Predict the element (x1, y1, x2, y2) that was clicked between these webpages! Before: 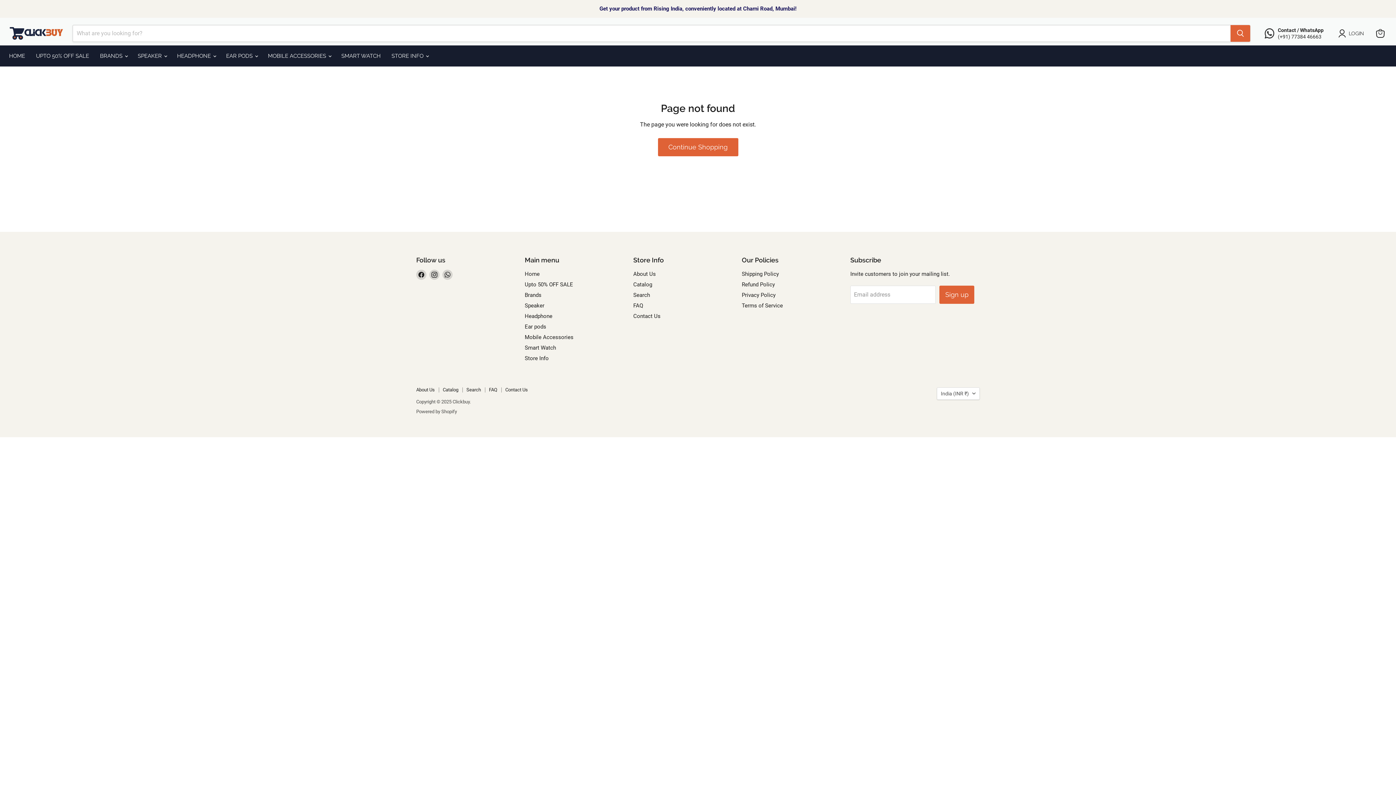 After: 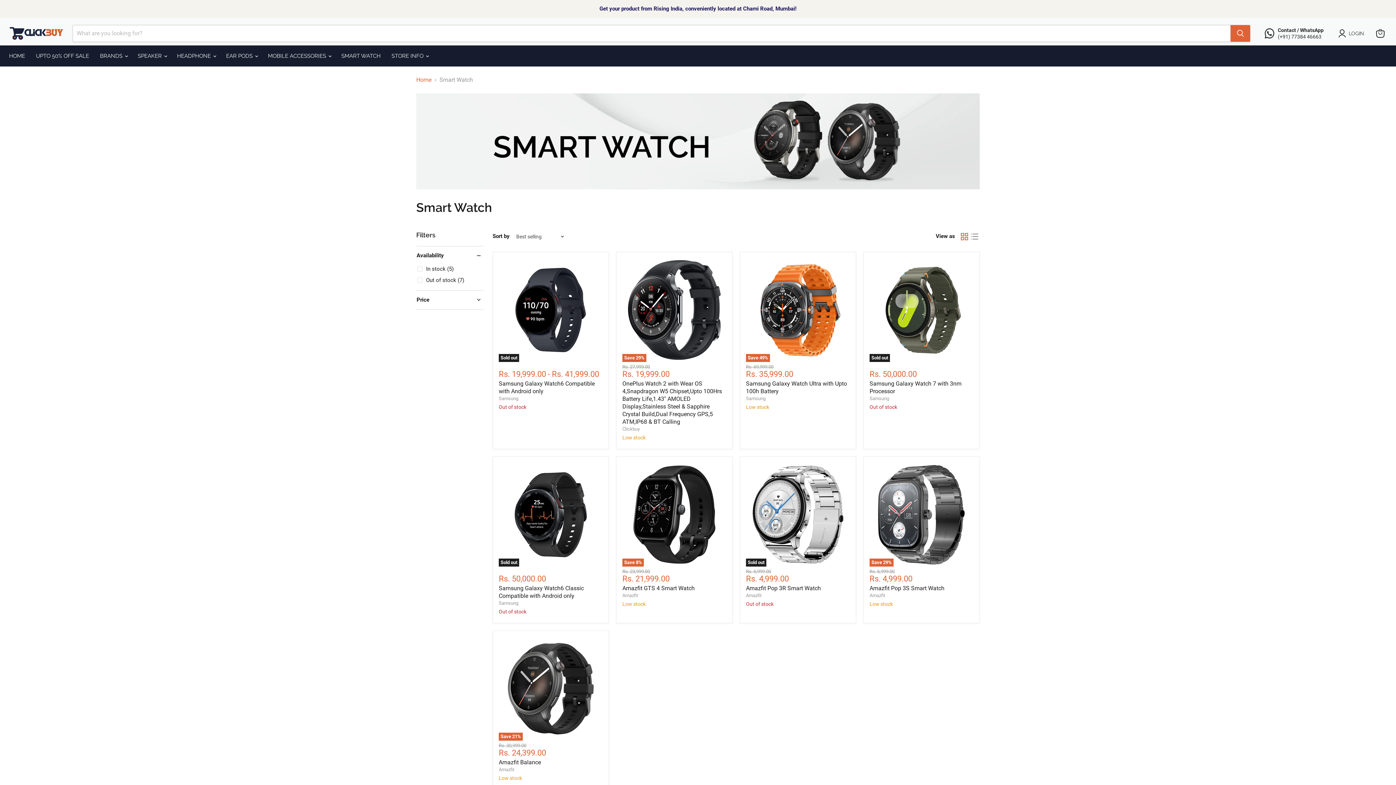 Action: bbox: (524, 344, 556, 351) label: Smart Watch